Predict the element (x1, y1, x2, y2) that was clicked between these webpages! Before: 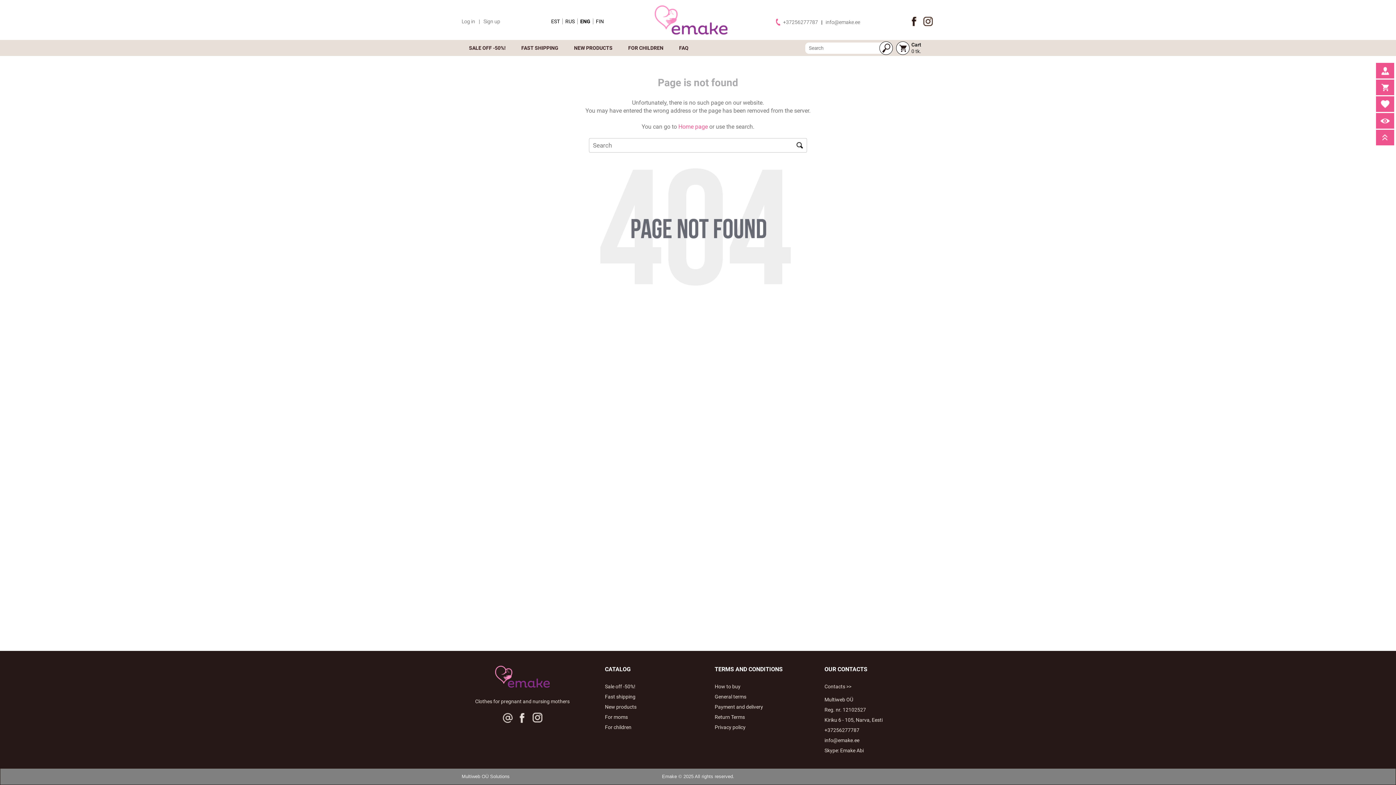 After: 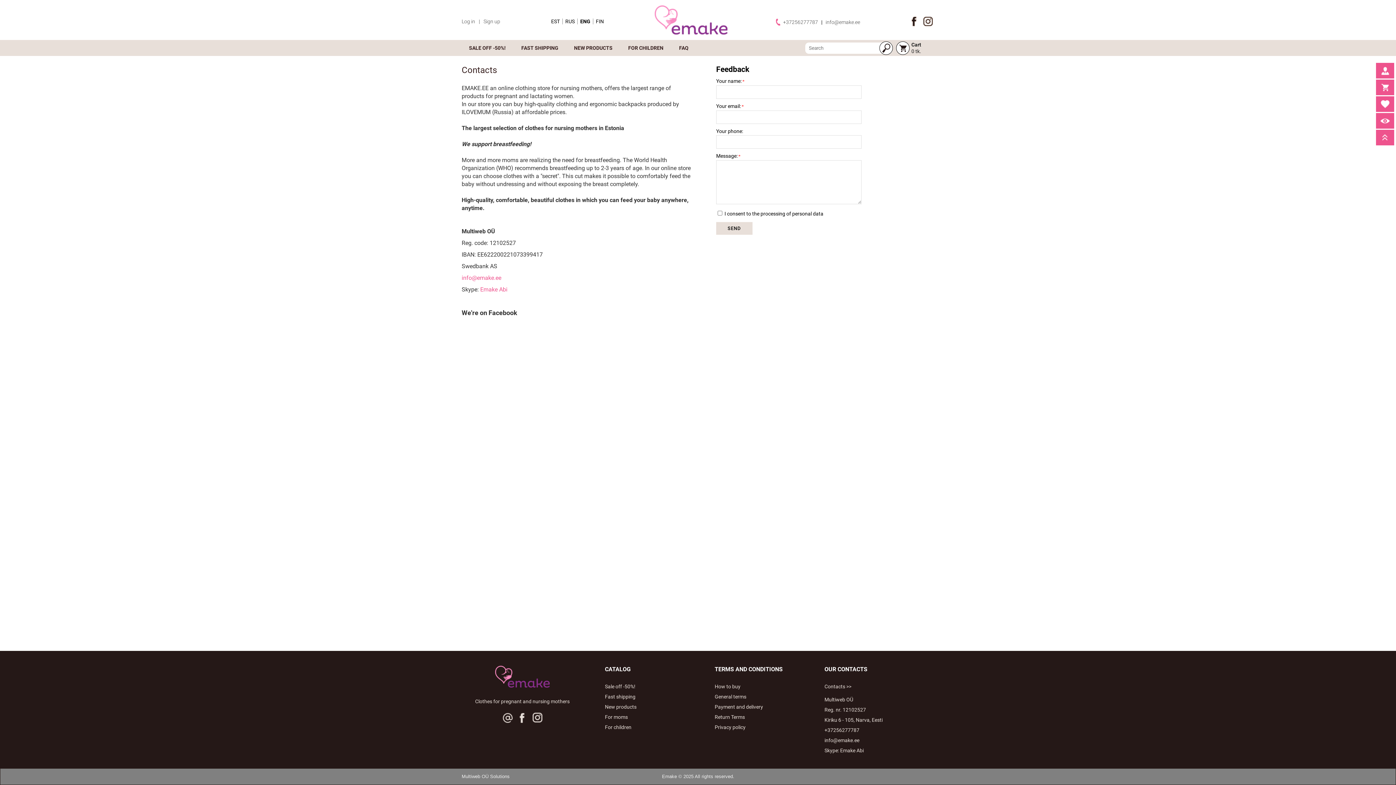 Action: bbox: (824, 684, 851, 689) label: Contacts >>